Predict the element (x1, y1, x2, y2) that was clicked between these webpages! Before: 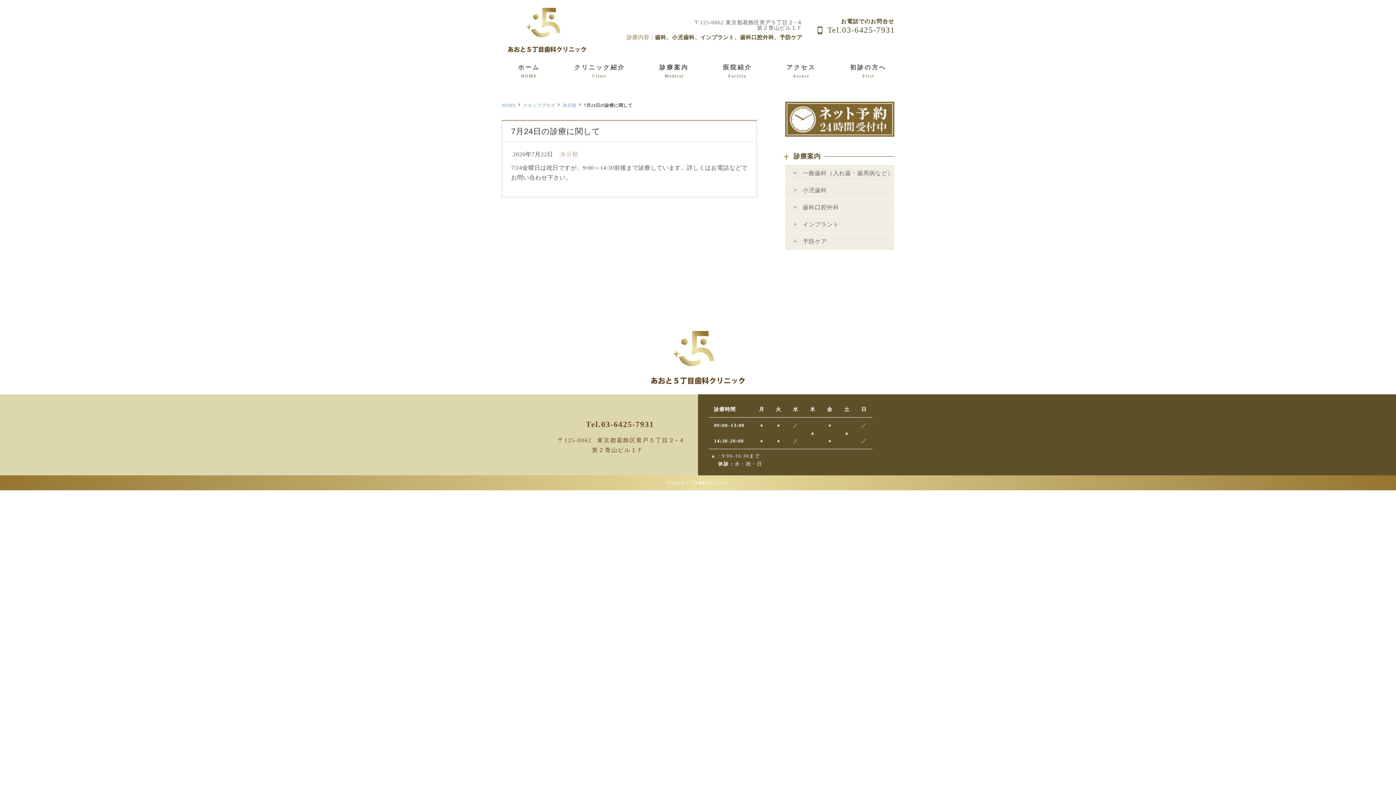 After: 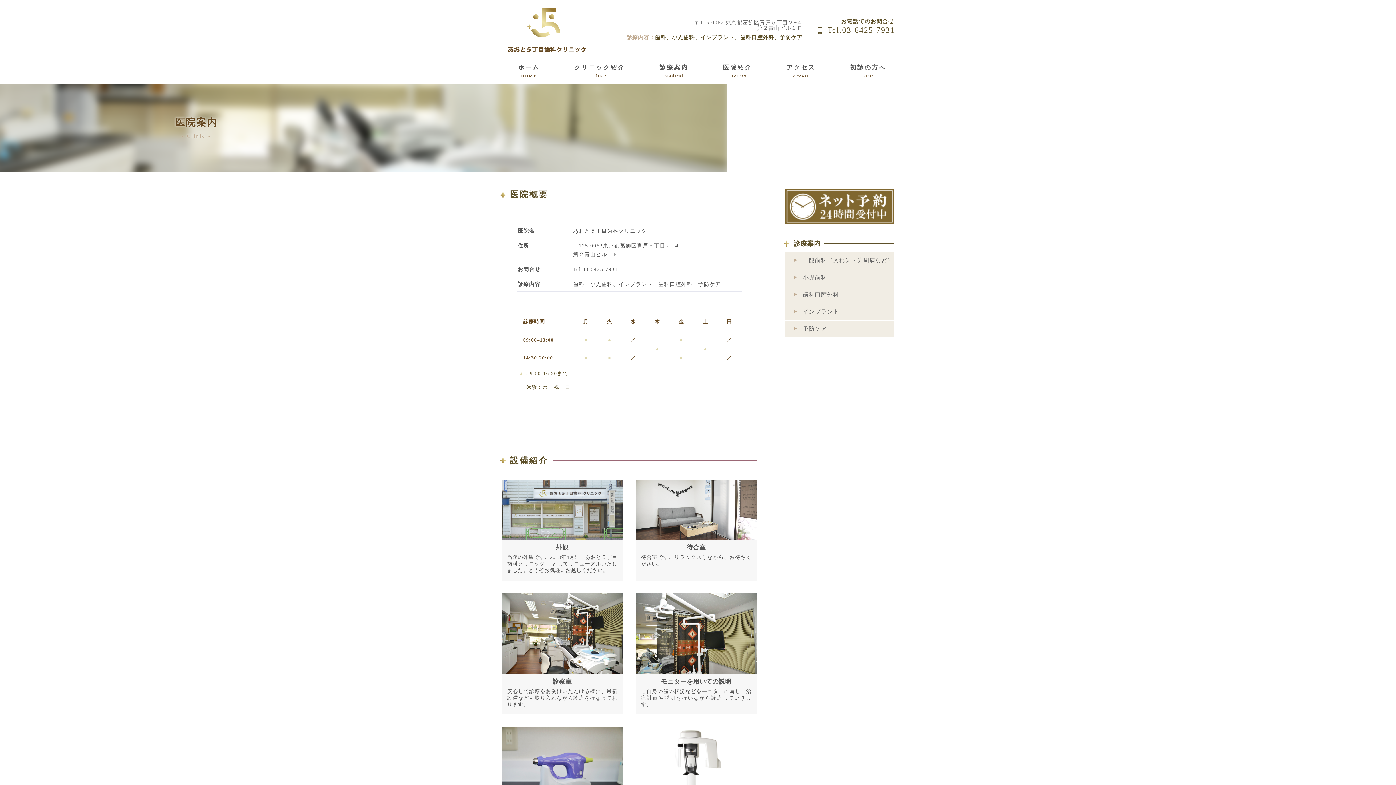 Action: label: 医院紹介	 bbox: (706, 58, 768, 84)